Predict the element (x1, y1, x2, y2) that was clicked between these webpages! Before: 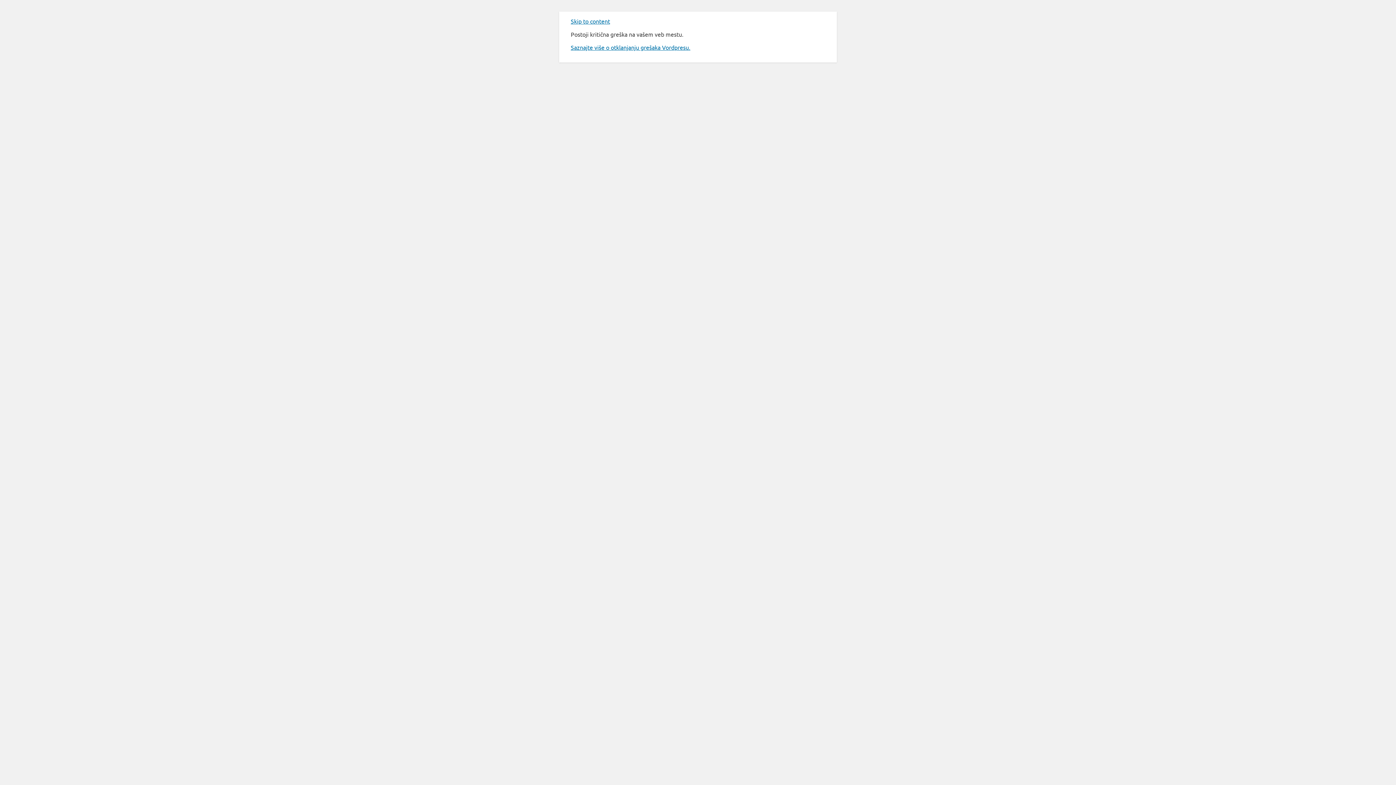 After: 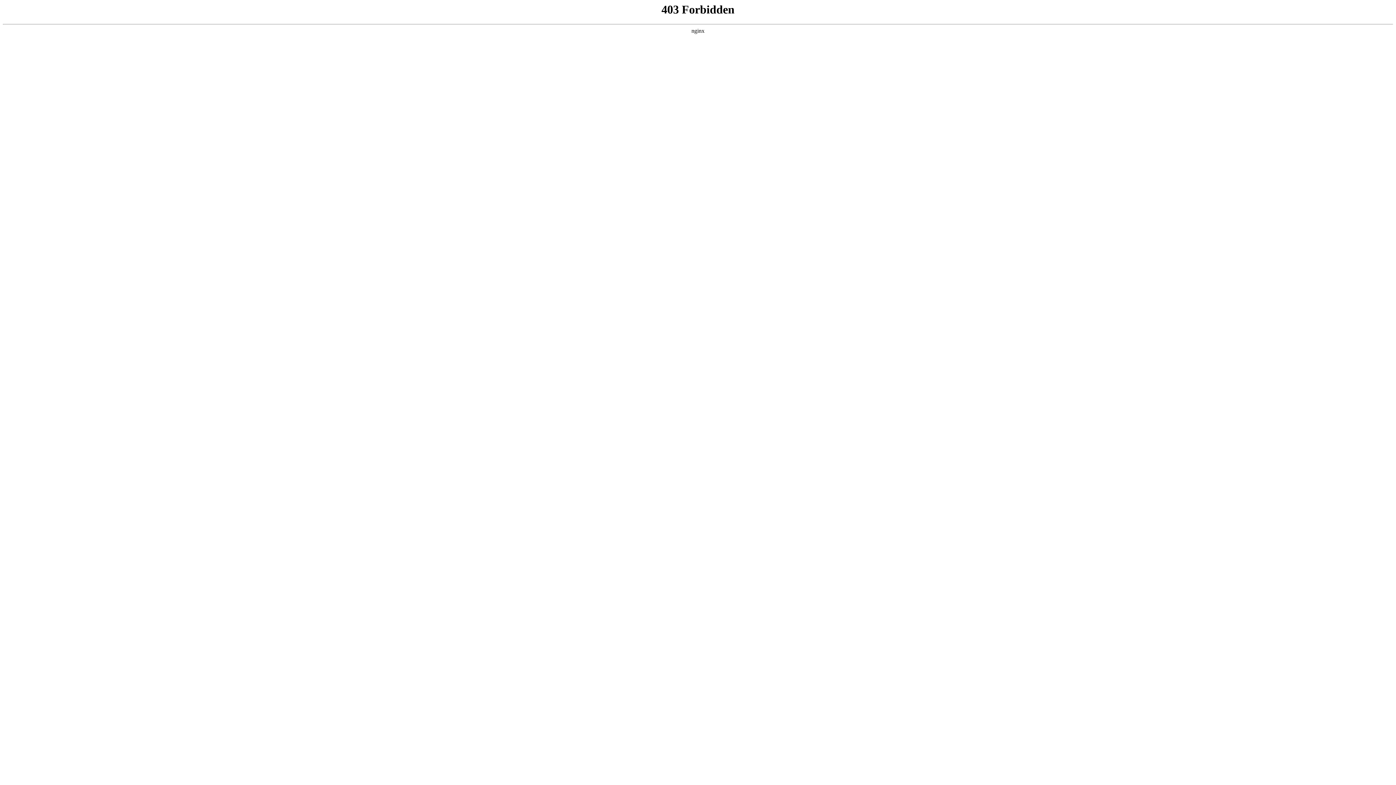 Action: label: Saznajte više o otklanjanju grešaka Vordpresu. bbox: (570, 43, 690, 50)